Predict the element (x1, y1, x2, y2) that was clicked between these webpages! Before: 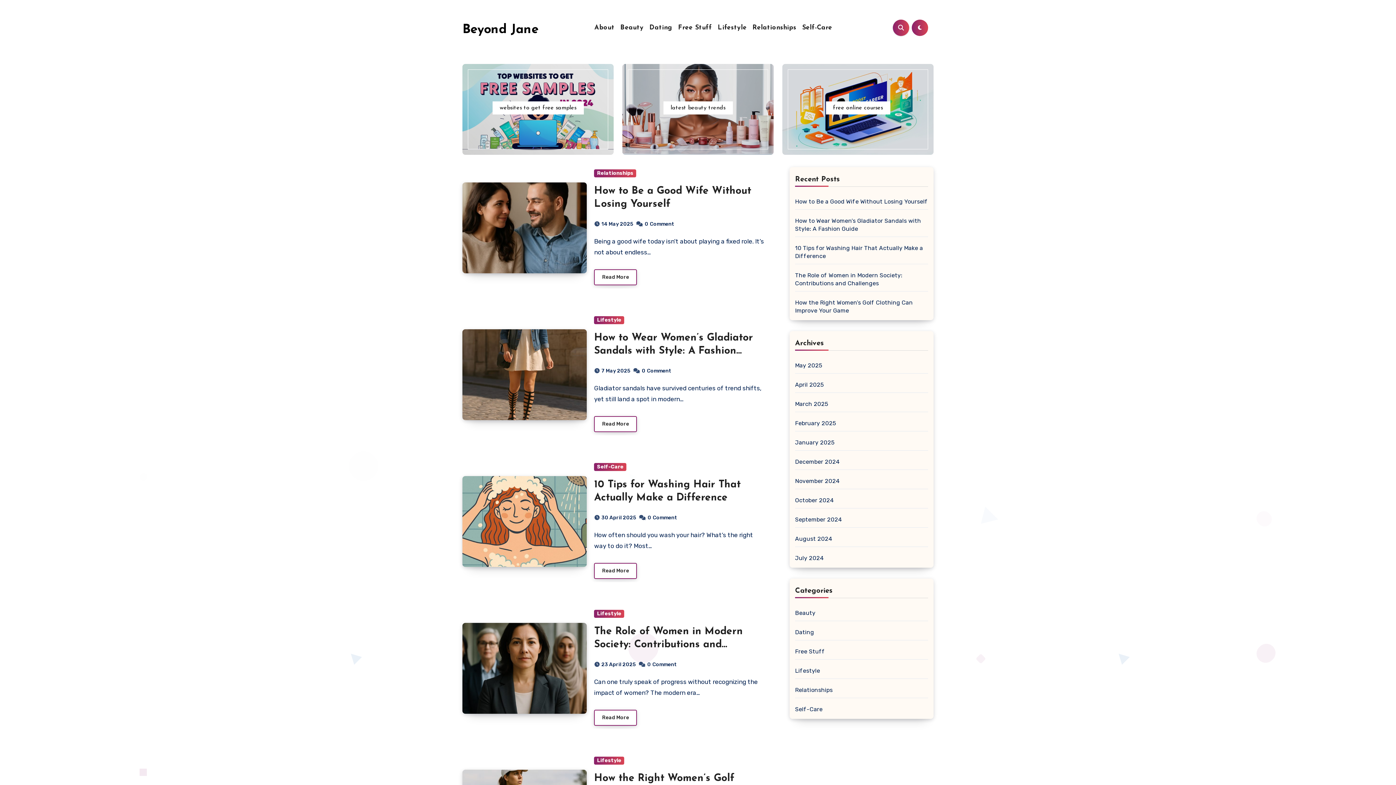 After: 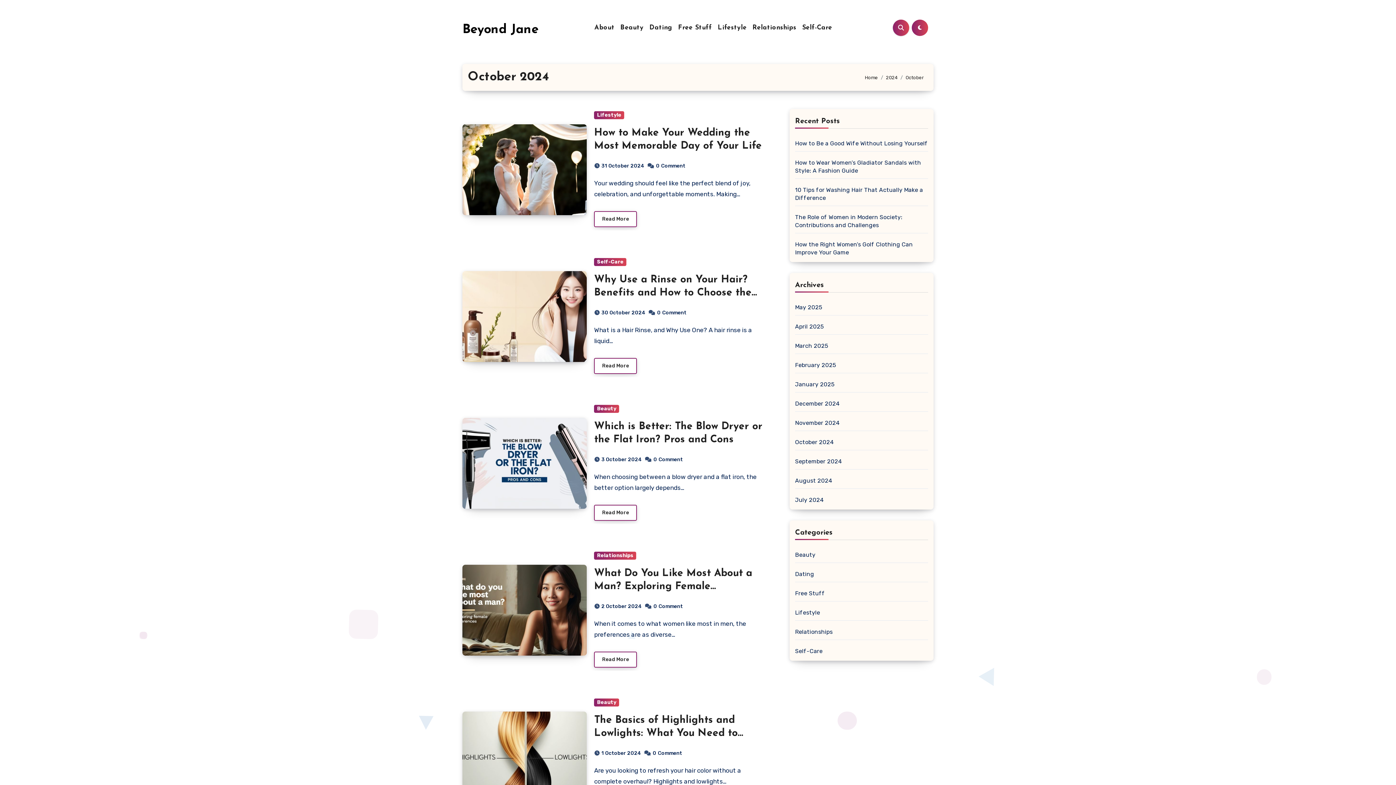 Action: label: October 2024 bbox: (795, 497, 833, 504)